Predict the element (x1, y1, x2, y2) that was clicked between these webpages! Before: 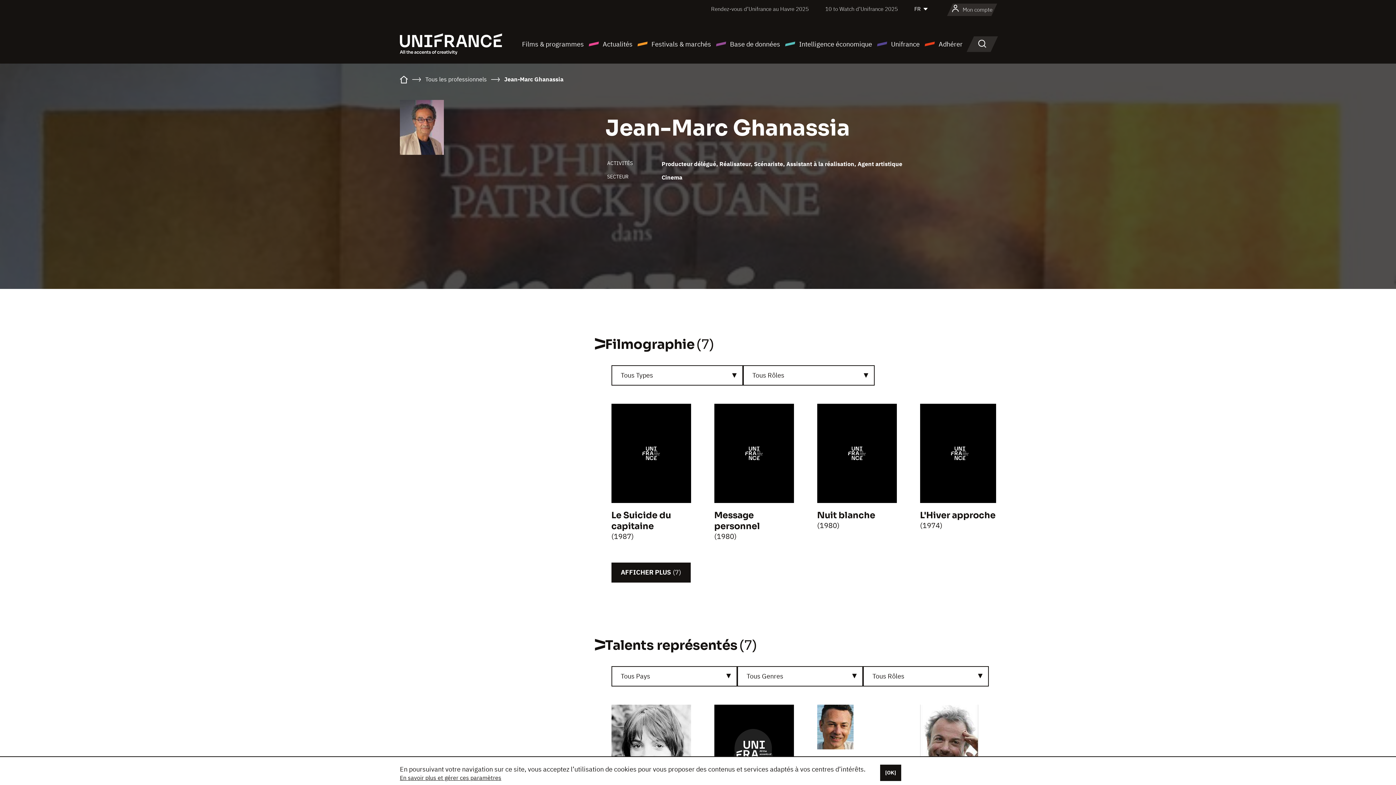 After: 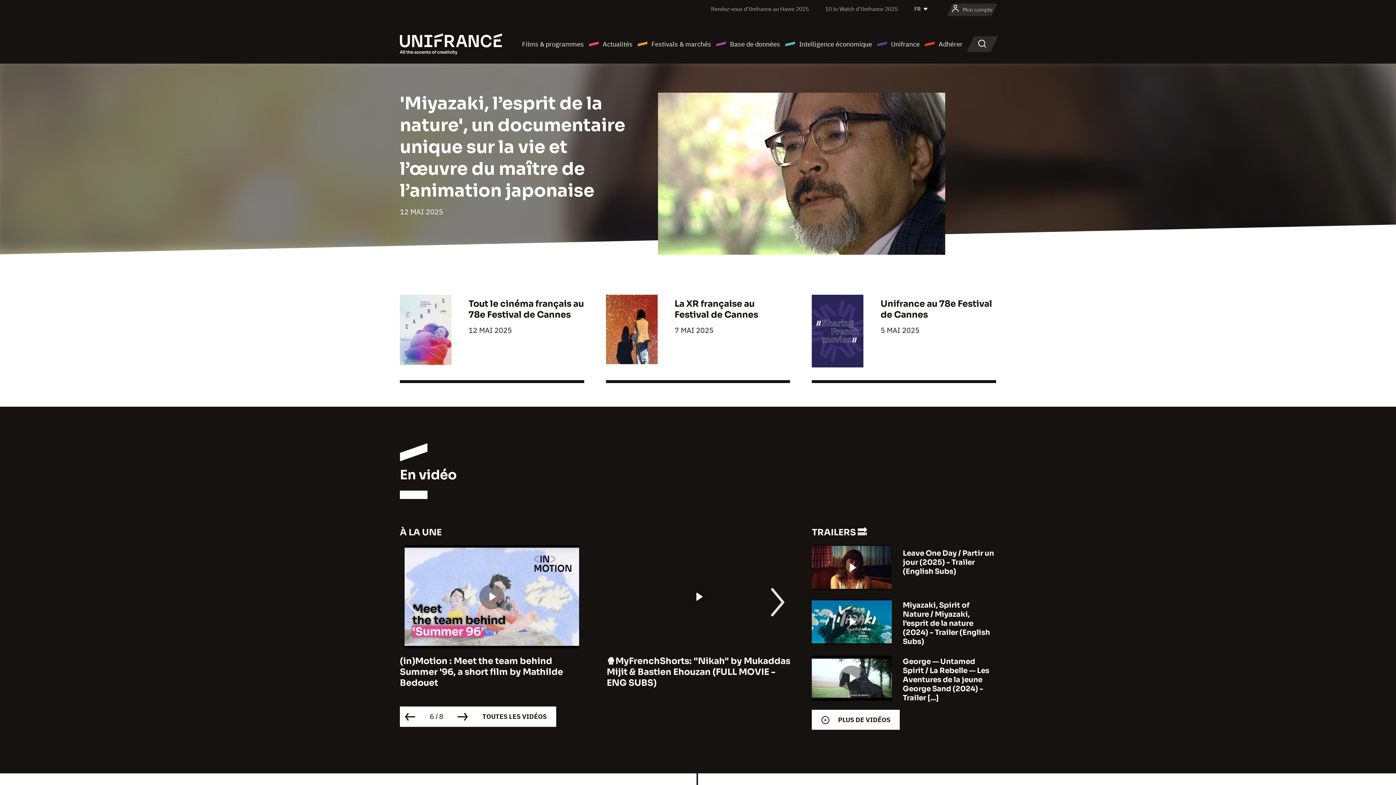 Action: bbox: (400, 39, 502, 47)